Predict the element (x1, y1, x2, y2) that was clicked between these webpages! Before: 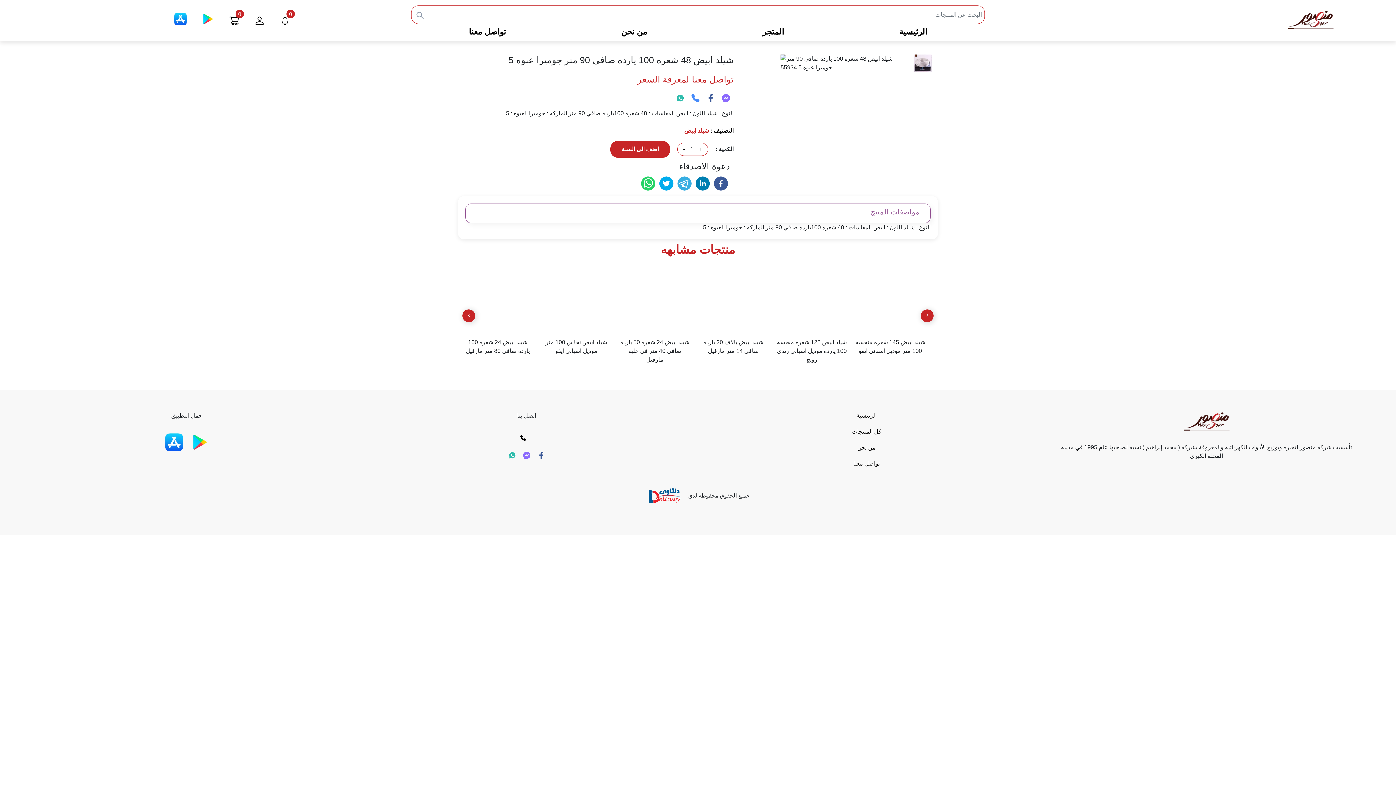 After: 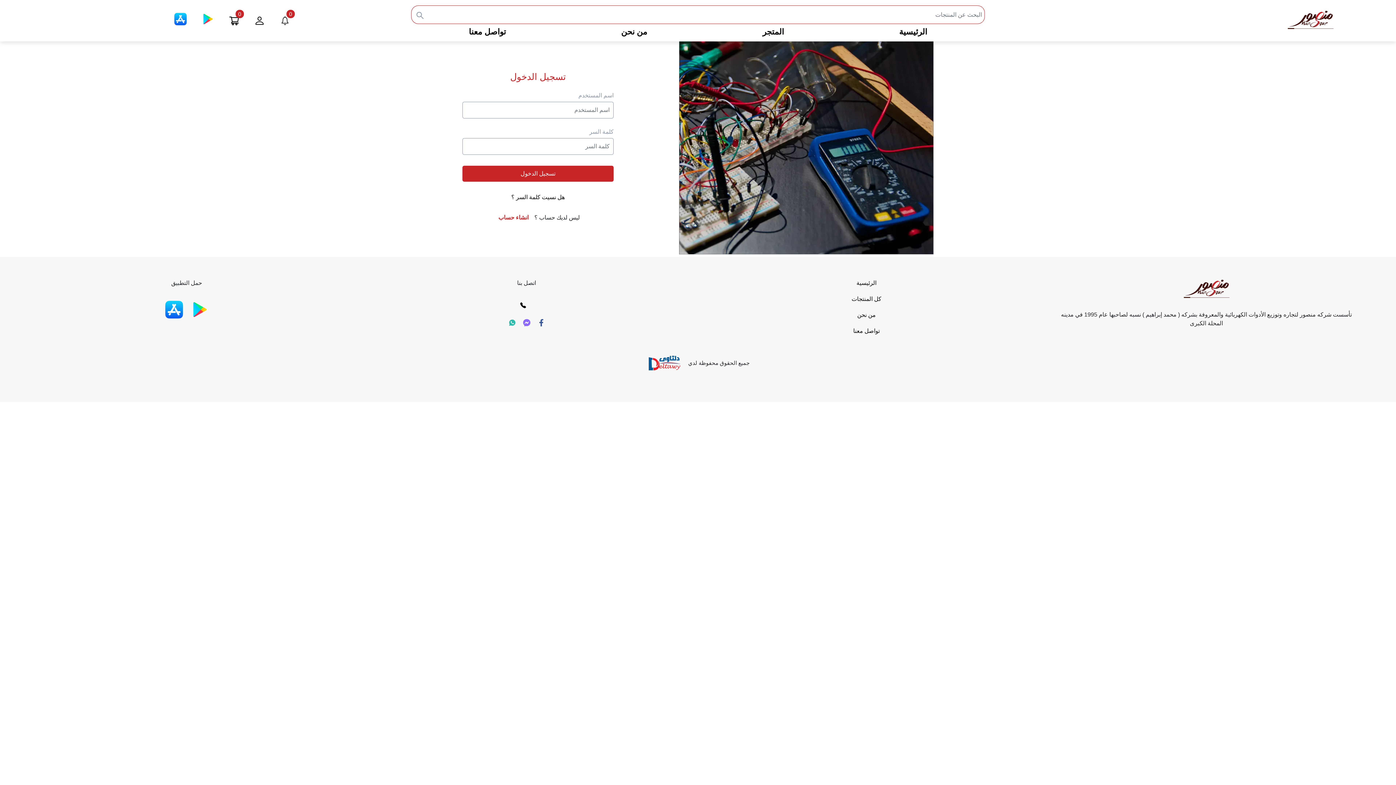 Action: label: اضف الى السلة bbox: (610, 141, 670, 157)